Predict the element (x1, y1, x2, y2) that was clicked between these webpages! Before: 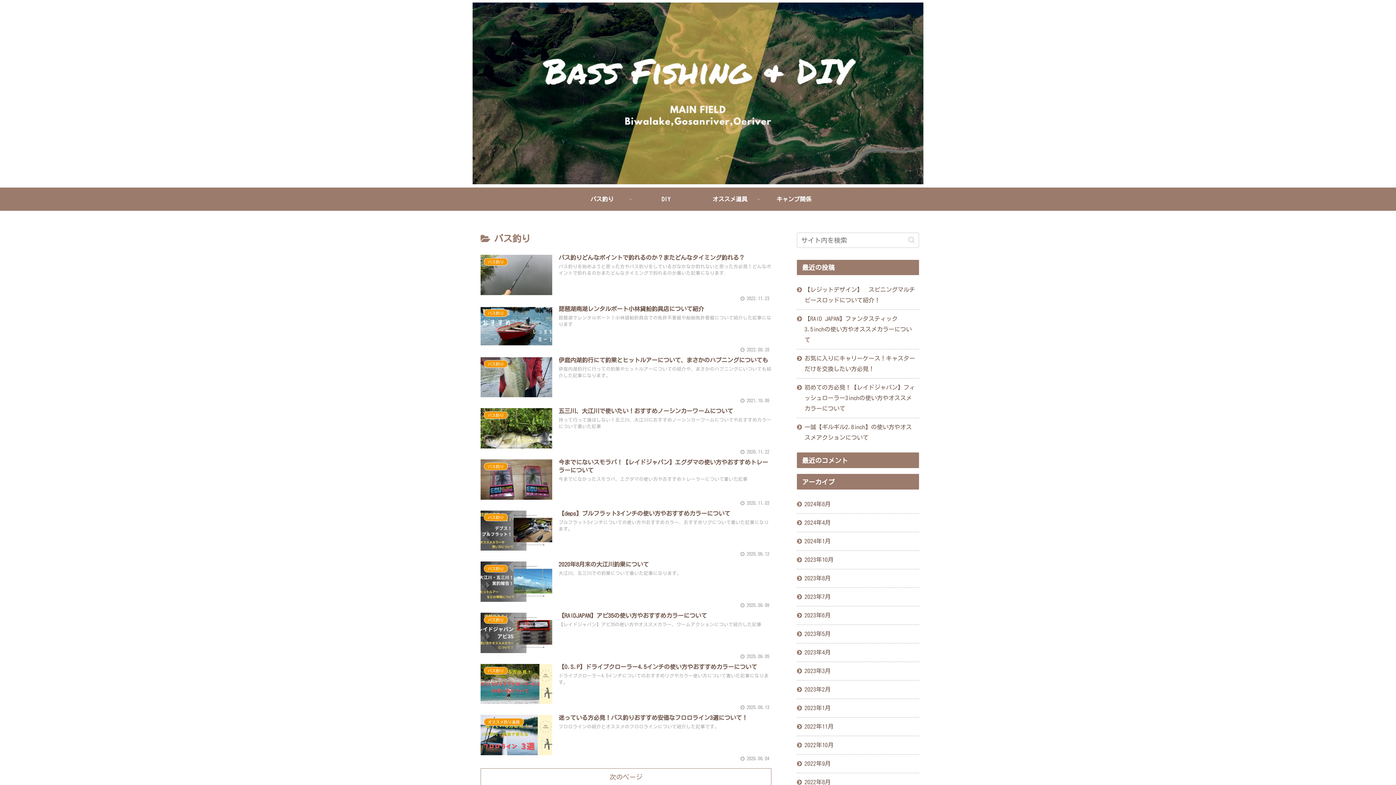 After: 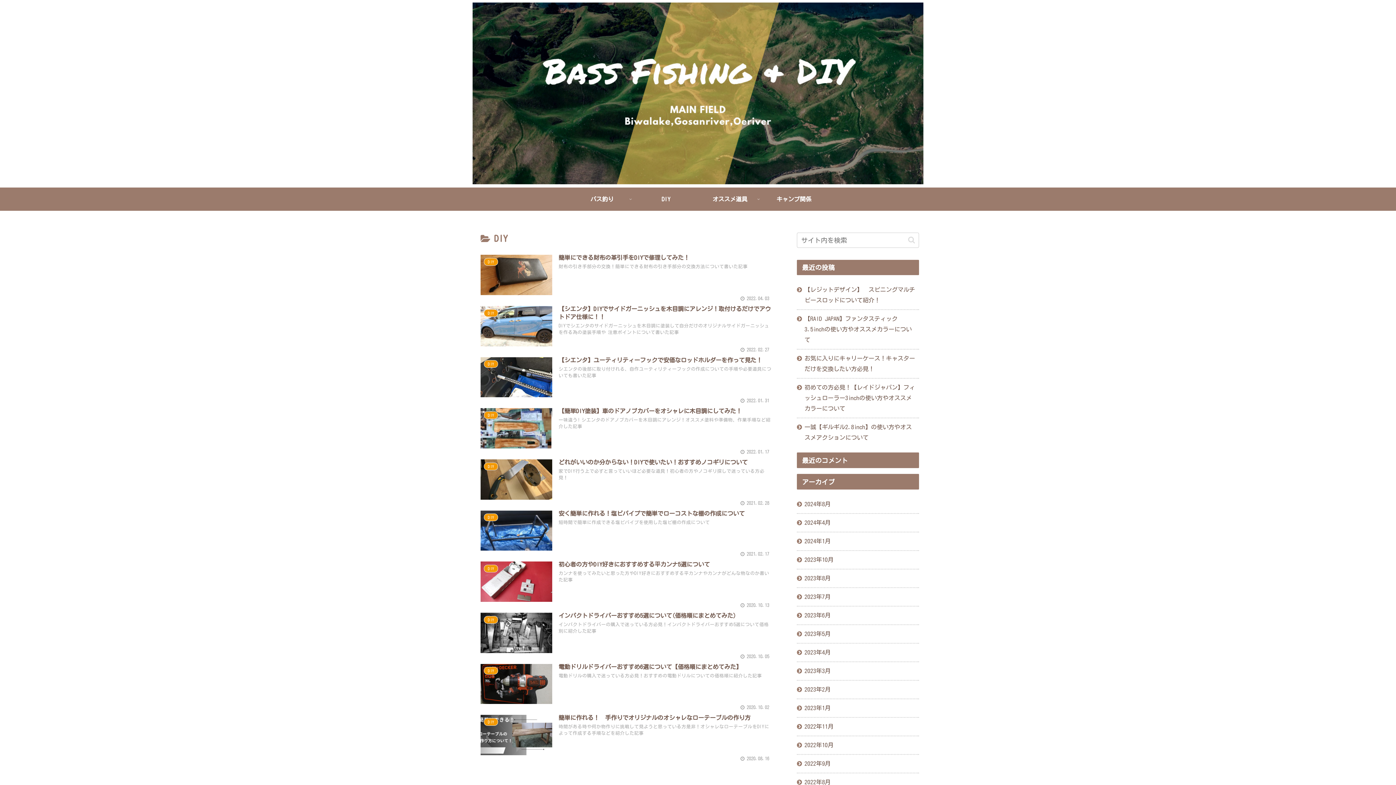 Action: bbox: (634, 187, 698, 210) label: DIY